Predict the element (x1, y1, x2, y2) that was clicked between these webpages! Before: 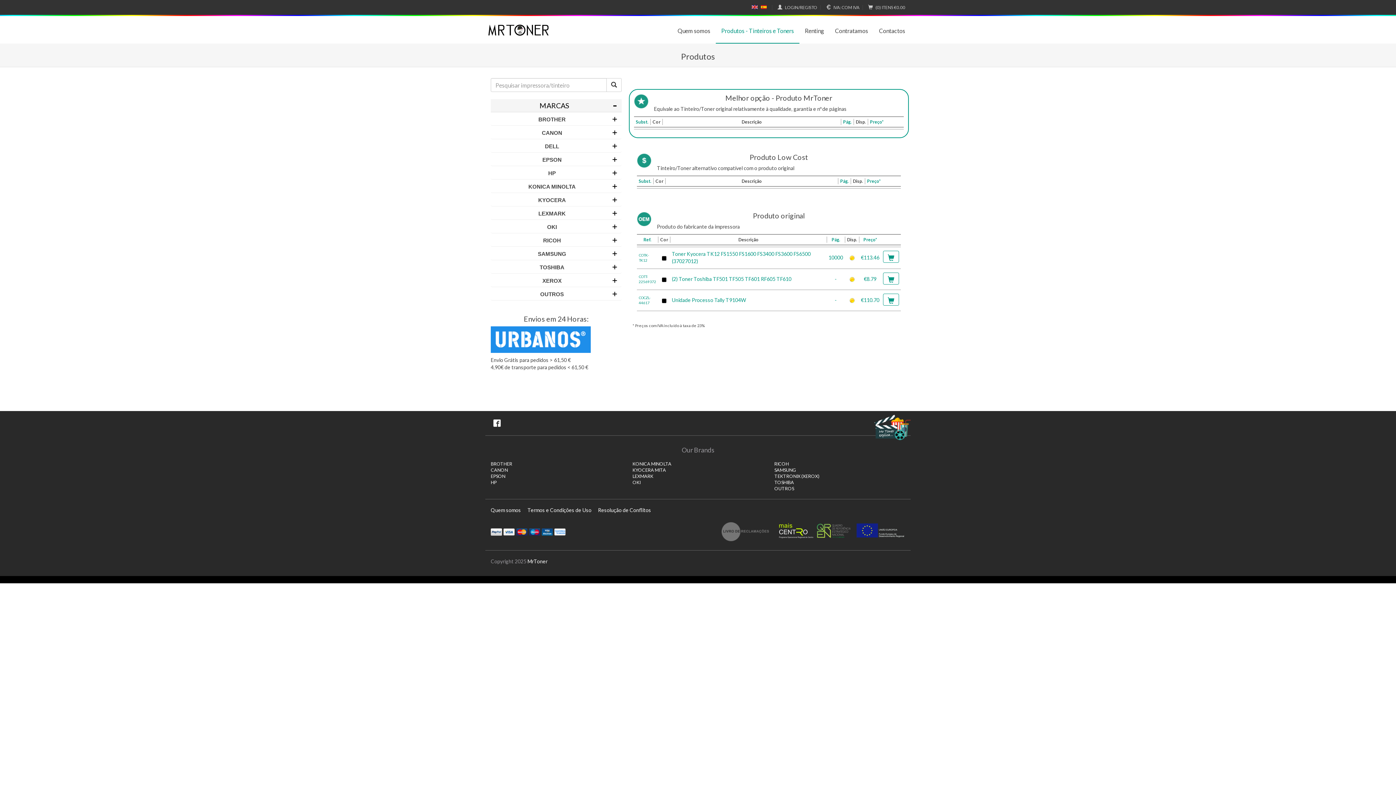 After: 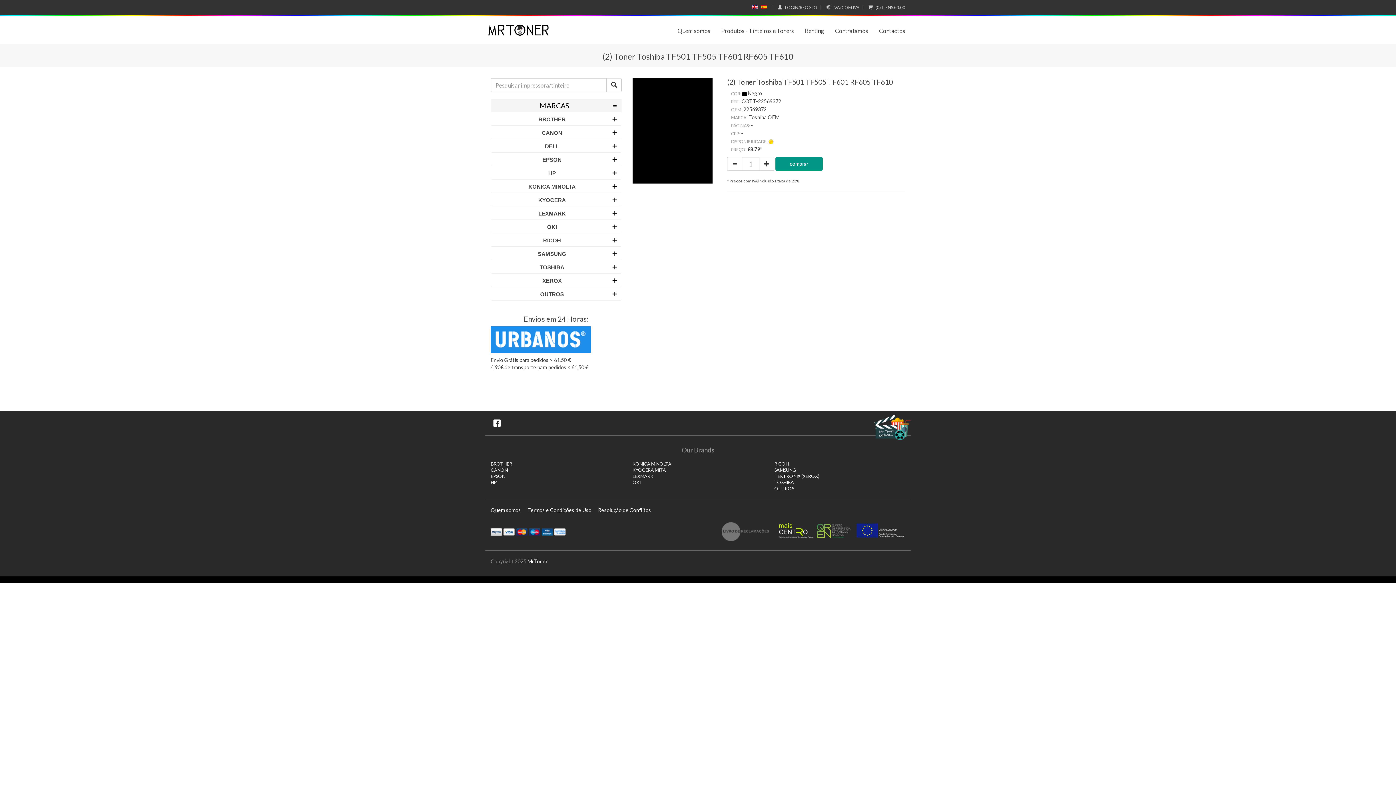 Action: bbox: (835, 276, 836, 282) label: -